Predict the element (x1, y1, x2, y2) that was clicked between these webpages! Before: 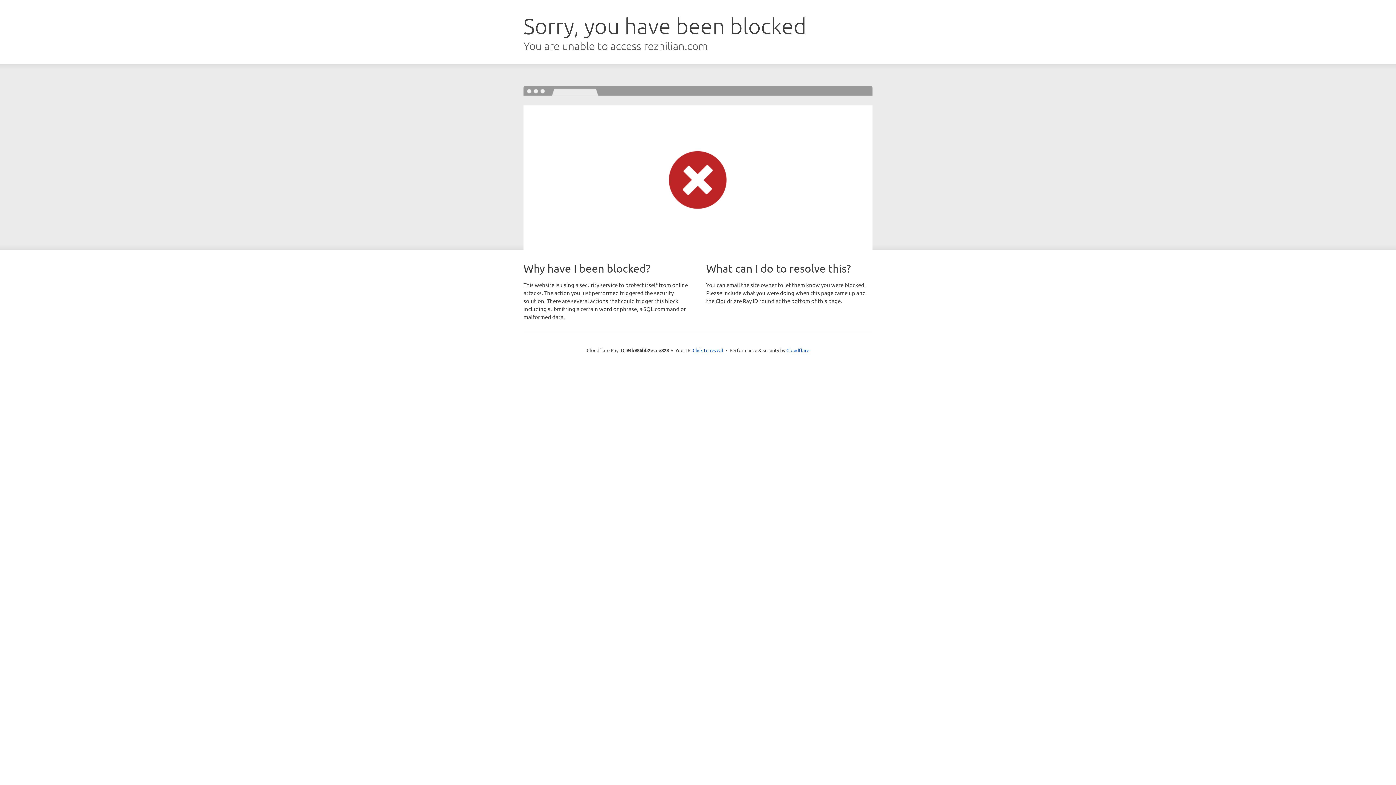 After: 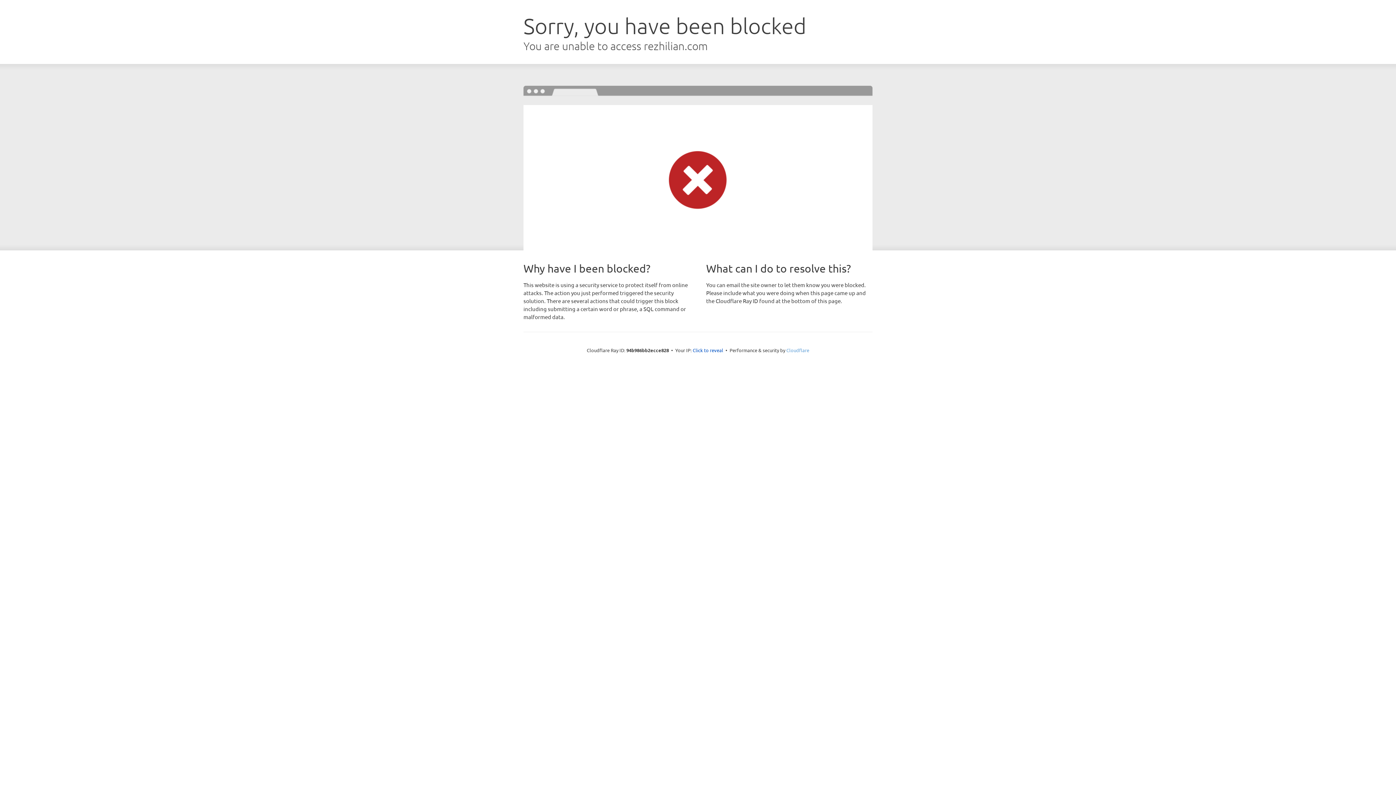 Action: label: Cloudflare bbox: (786, 347, 809, 353)